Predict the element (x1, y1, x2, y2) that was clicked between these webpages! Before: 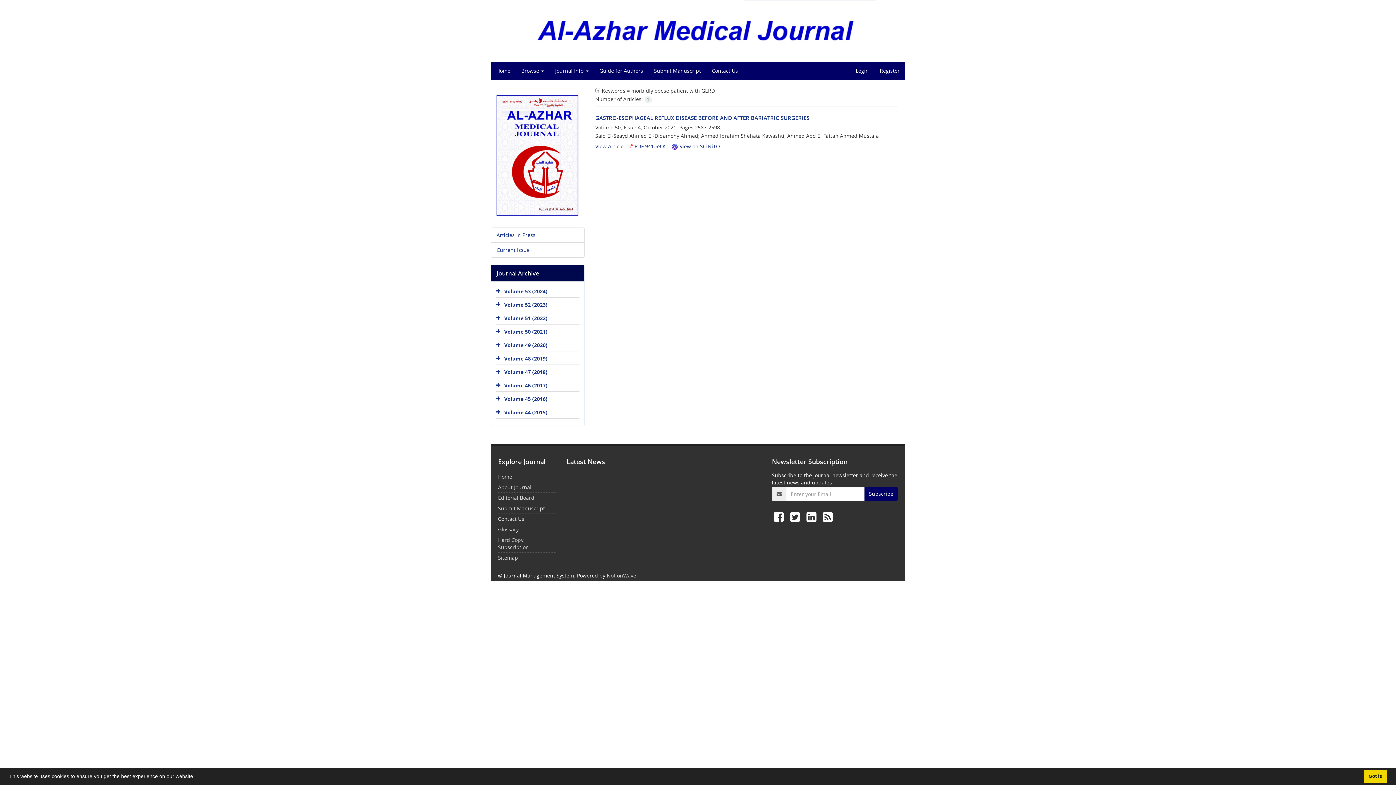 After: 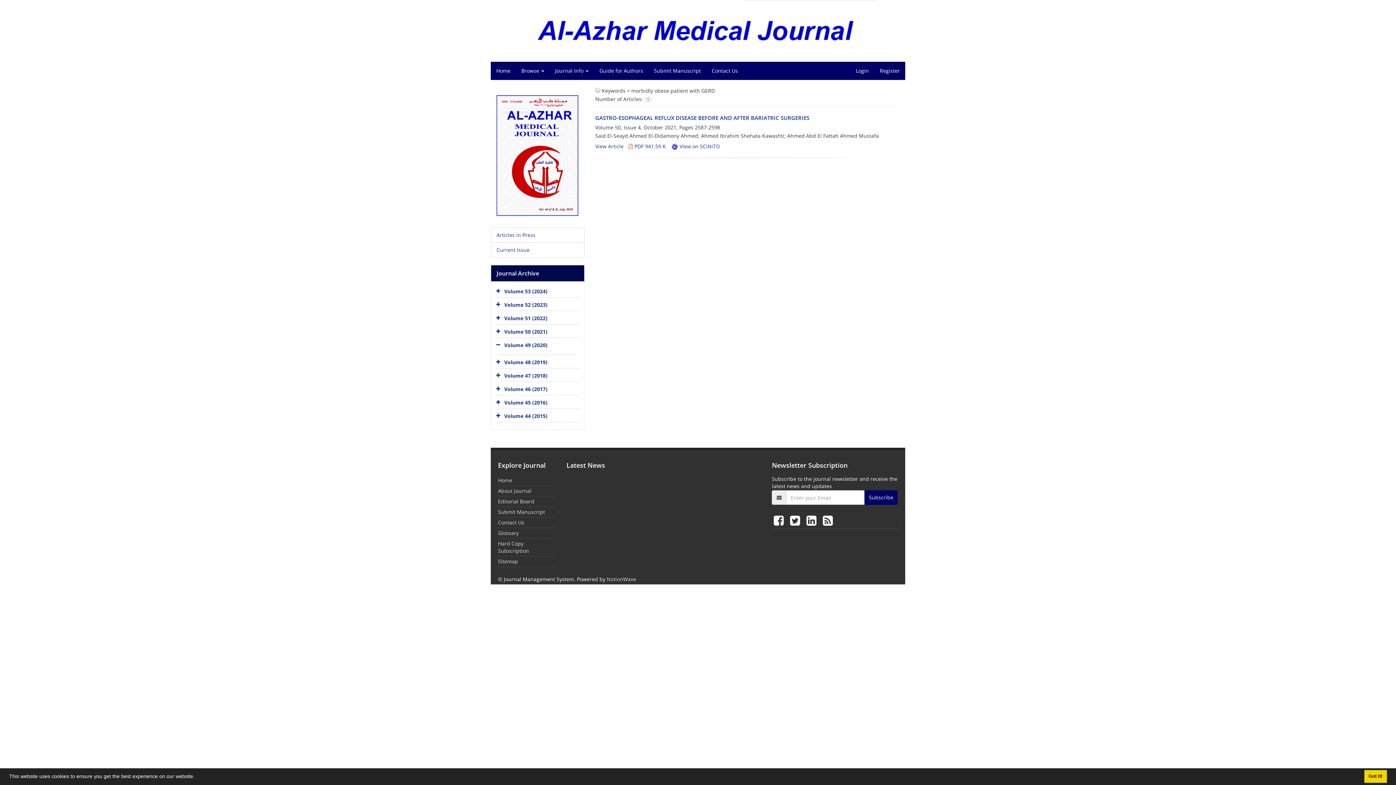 Action: bbox: (496, 340, 502, 351)